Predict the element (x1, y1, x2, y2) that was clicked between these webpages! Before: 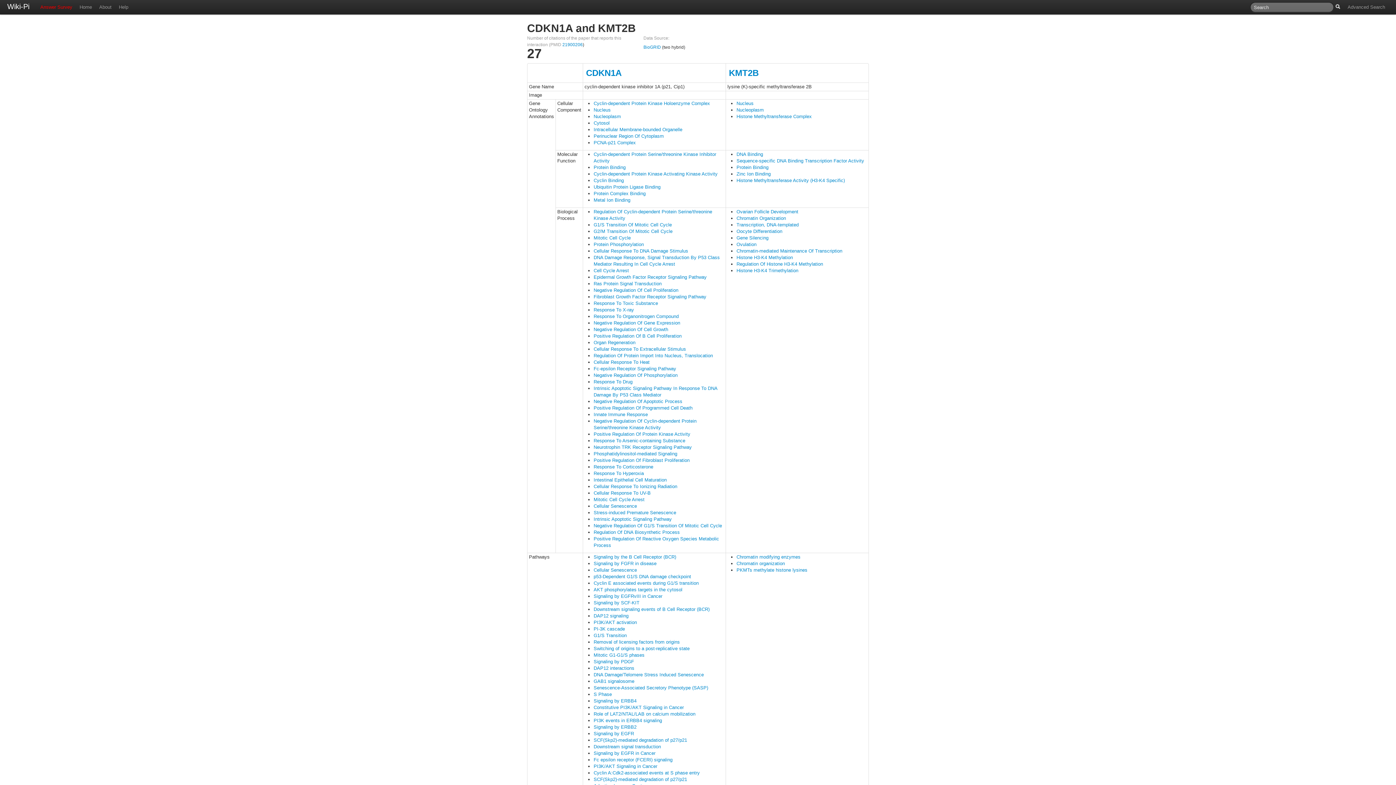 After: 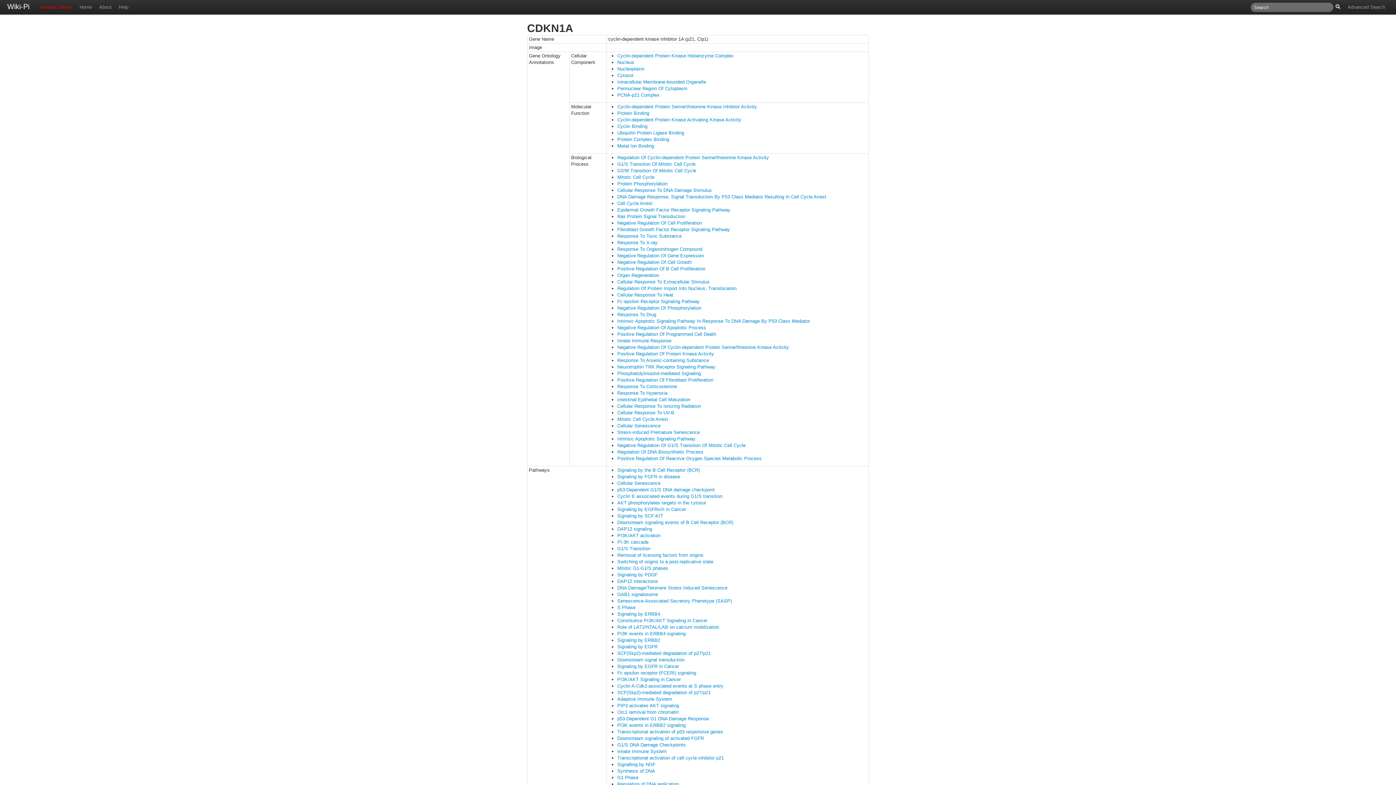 Action: label: CDKN1A bbox: (586, 68, 621, 77)